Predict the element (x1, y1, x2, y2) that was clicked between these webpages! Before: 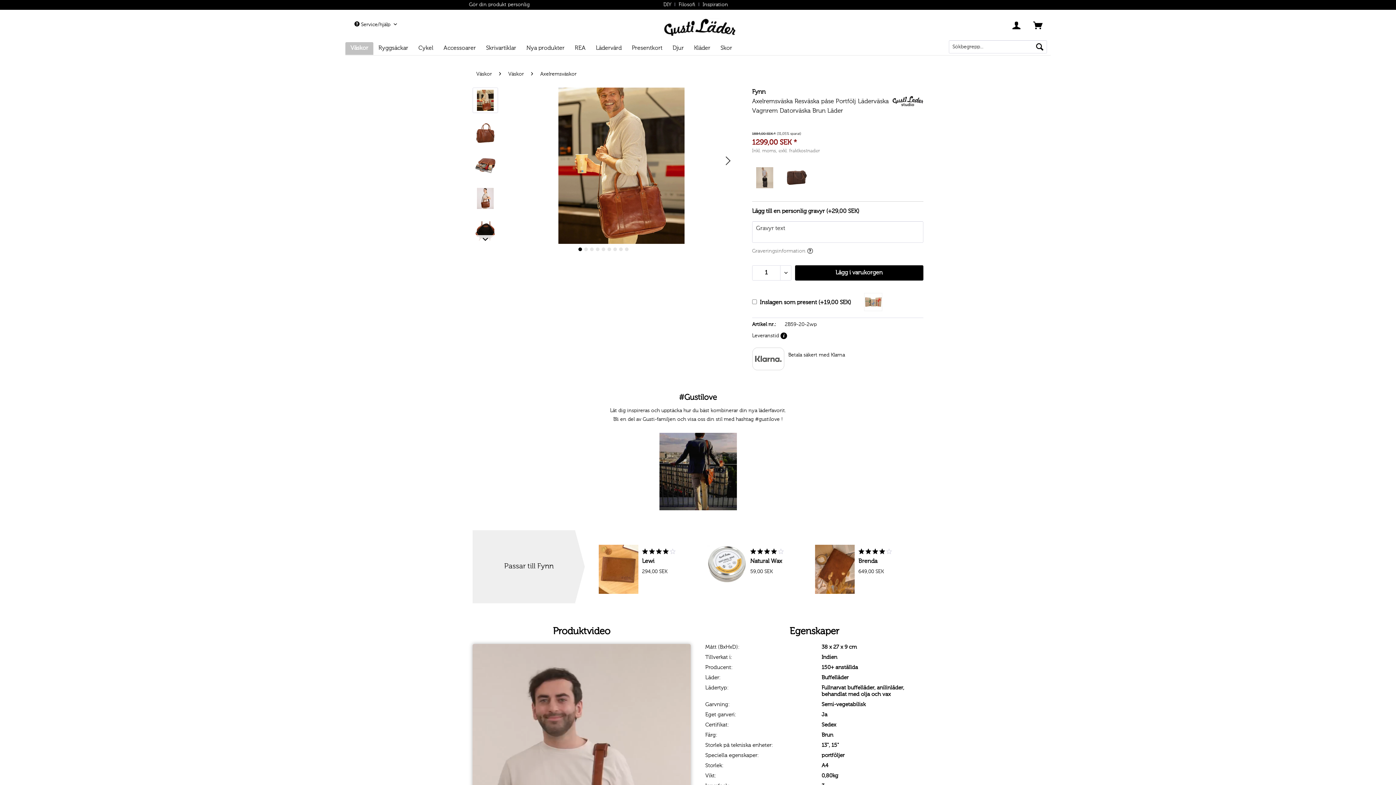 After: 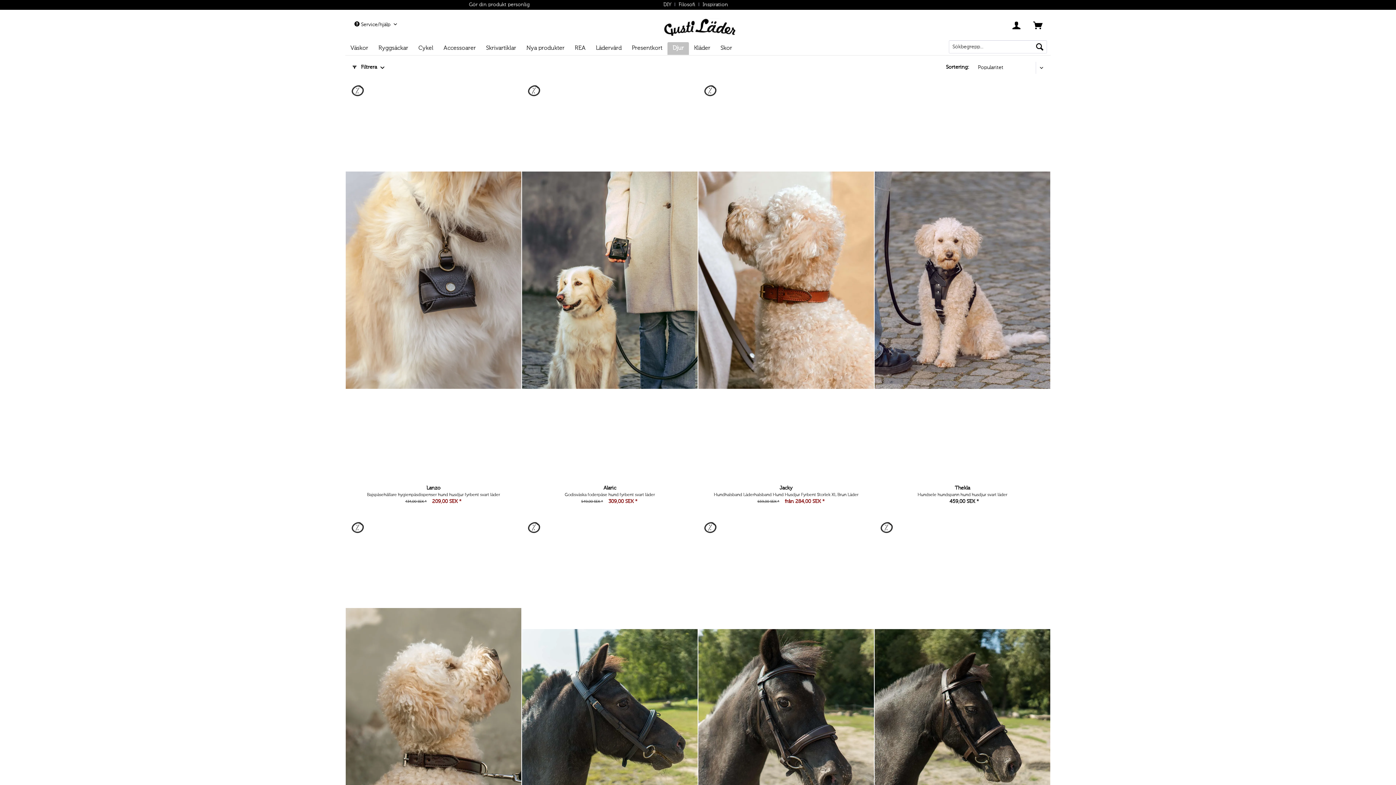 Action: bbox: (667, 42, 689, 54) label: Djur